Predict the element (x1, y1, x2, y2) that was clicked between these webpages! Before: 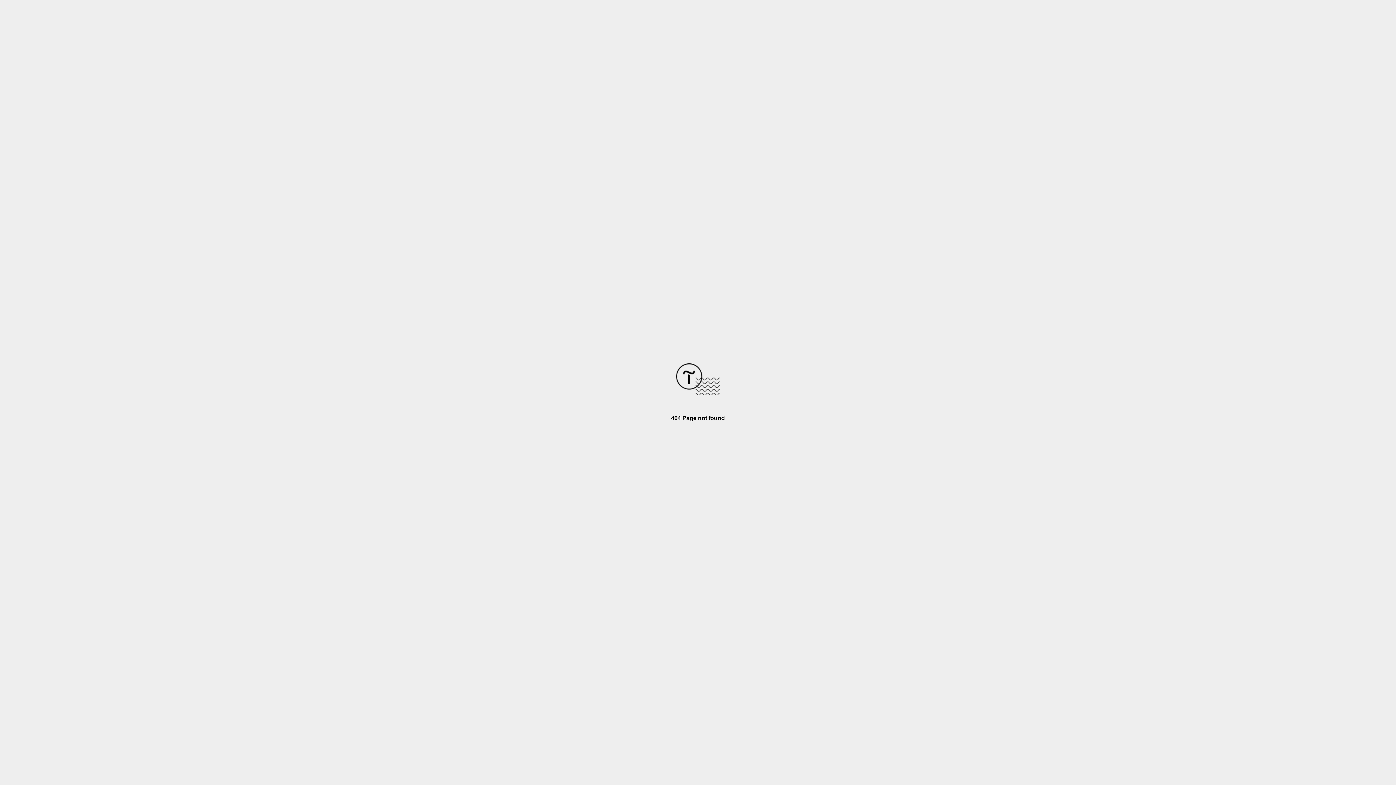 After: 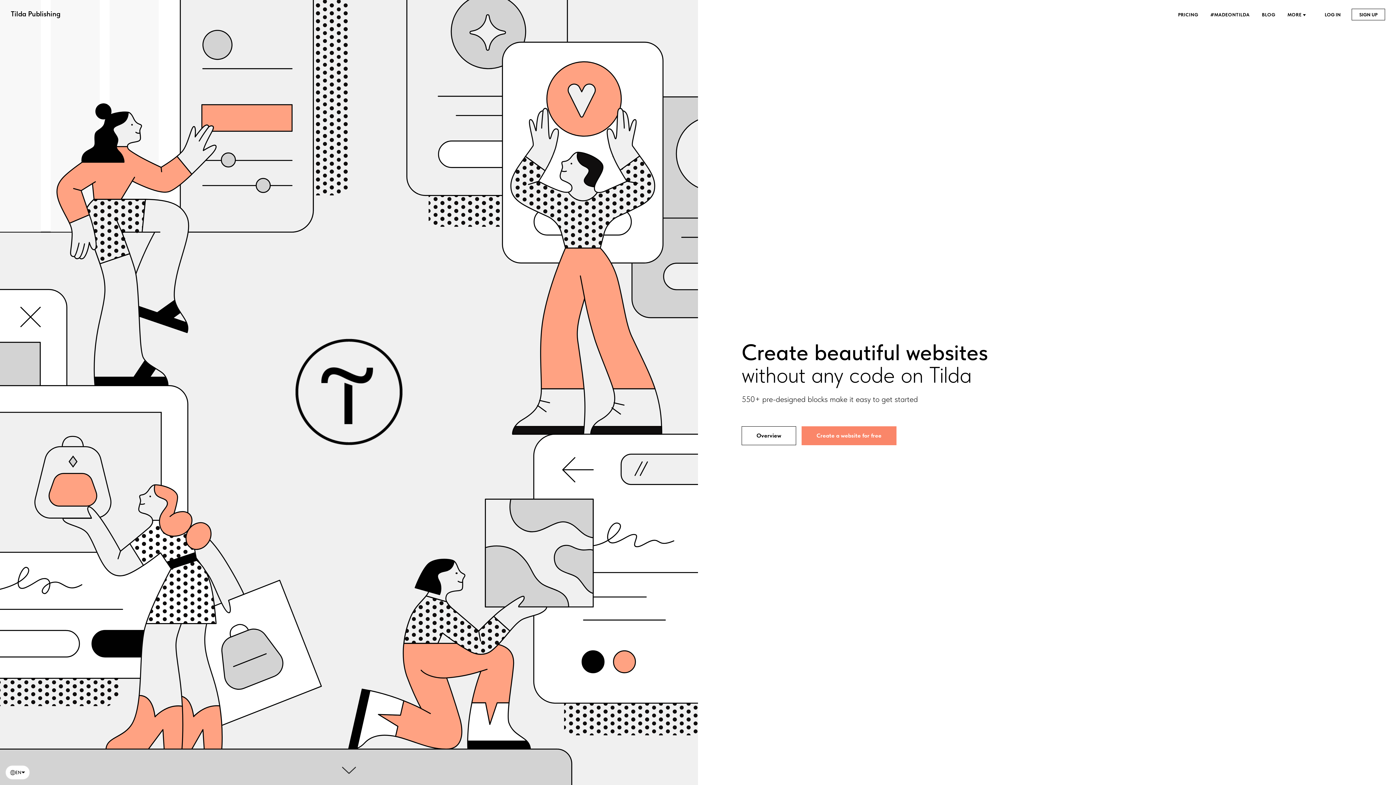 Action: bbox: (676, 390, 720, 396)